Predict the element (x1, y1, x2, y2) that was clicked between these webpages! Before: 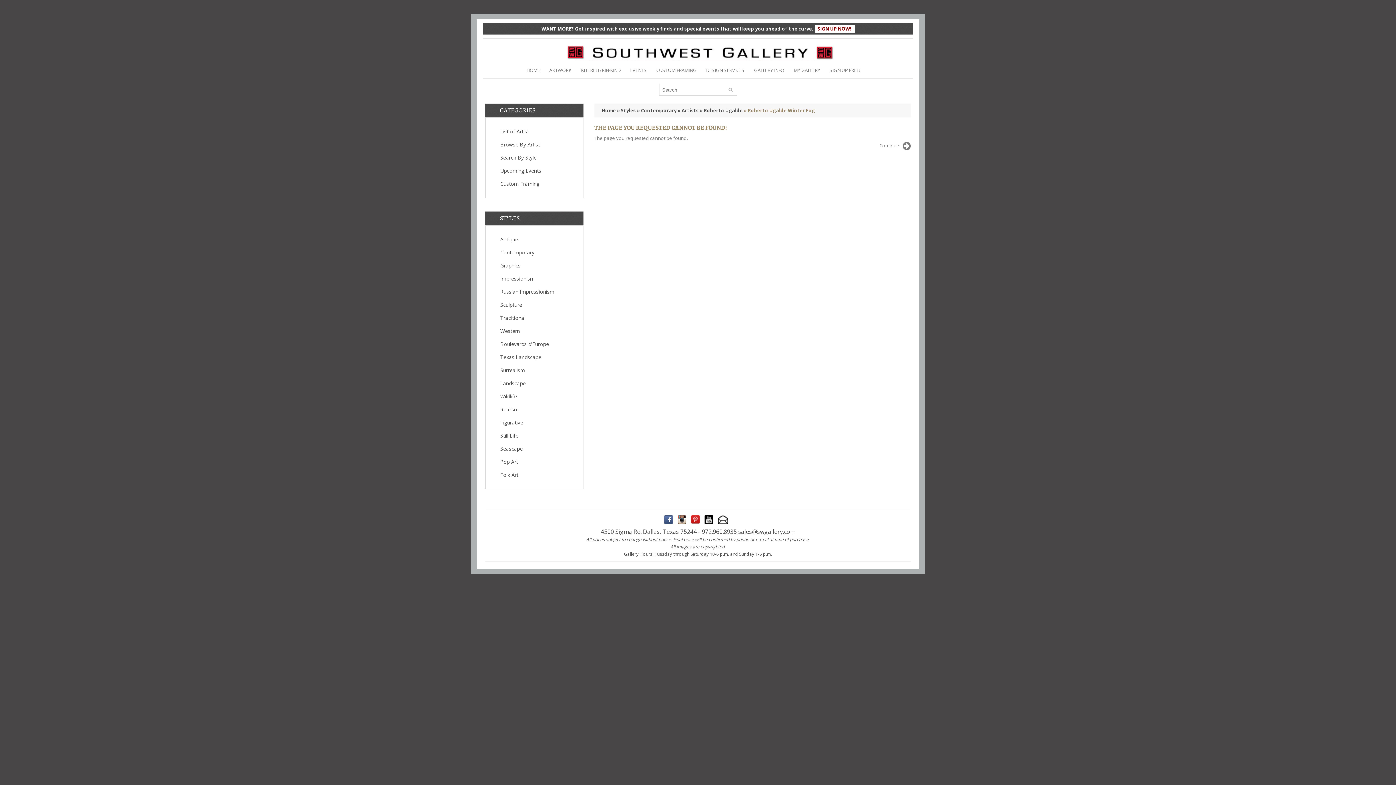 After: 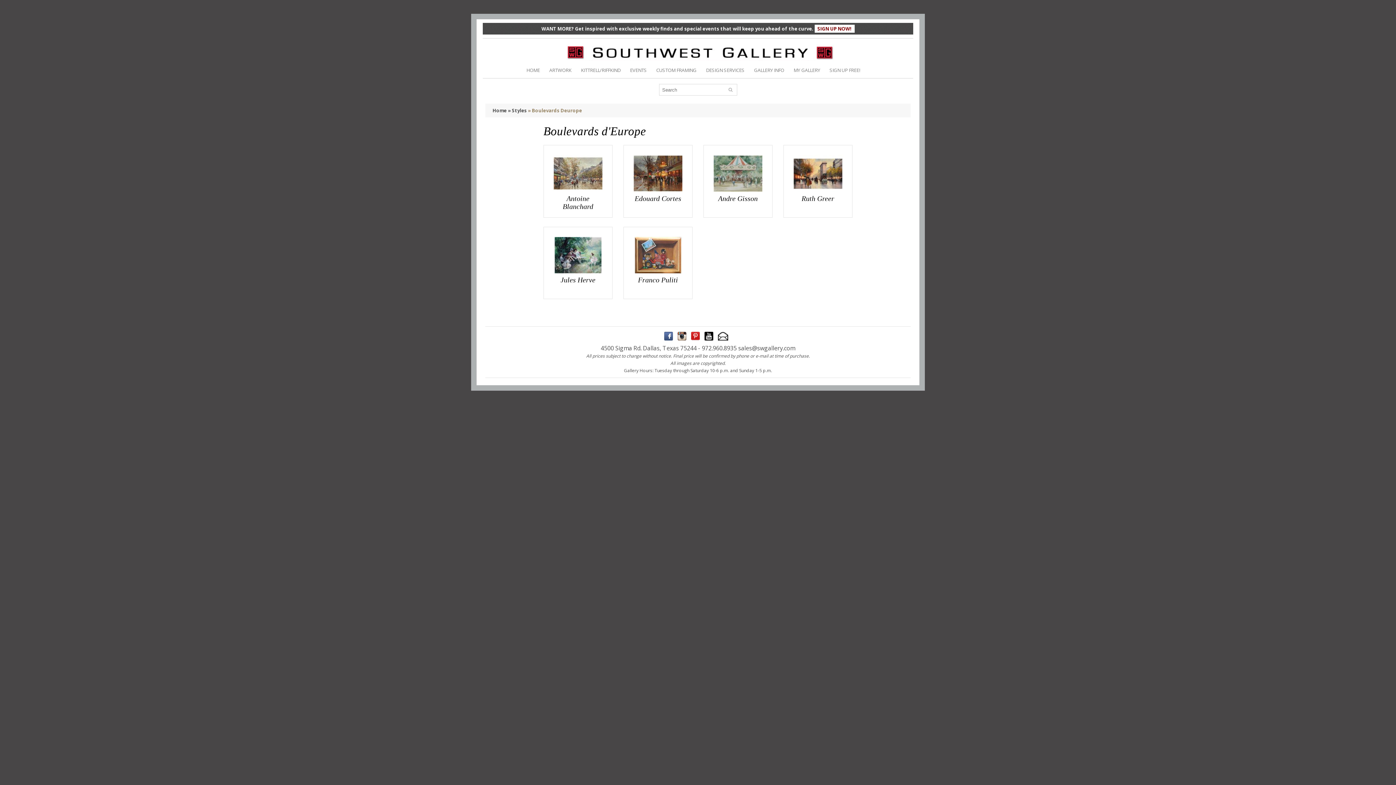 Action: label: Boulevards d'Europe bbox: (500, 340, 549, 347)